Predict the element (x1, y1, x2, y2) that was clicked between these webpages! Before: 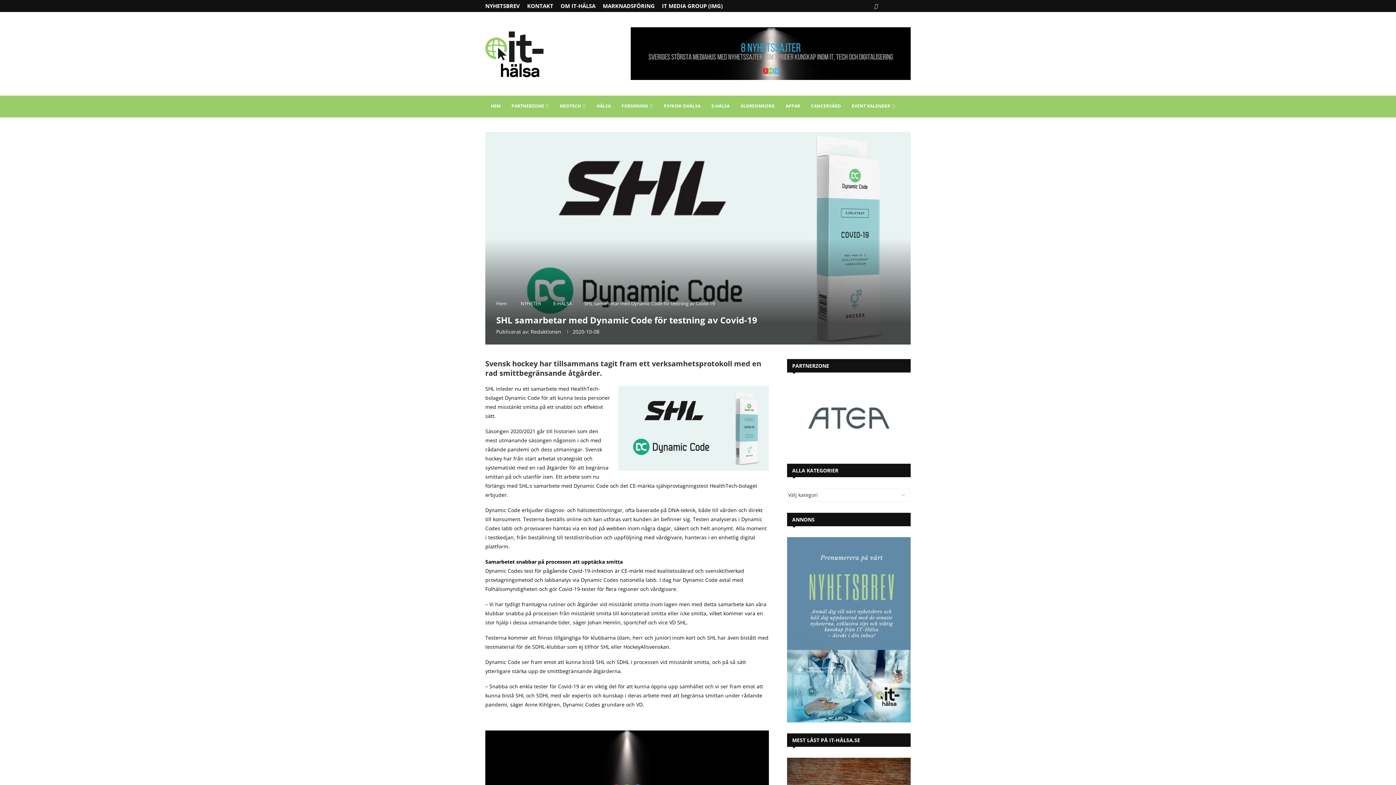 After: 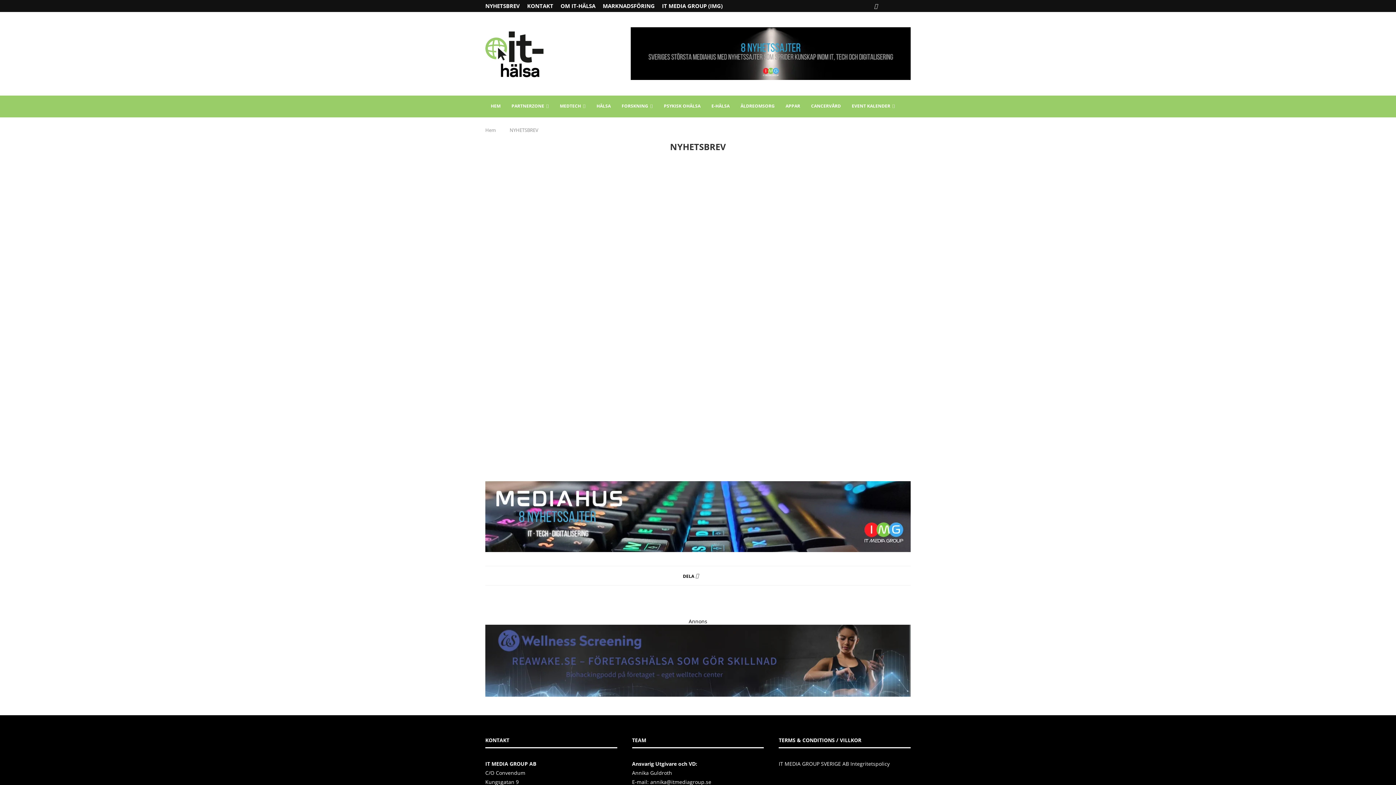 Action: bbox: (485, 0, 520, 11) label: NYHETSBREV